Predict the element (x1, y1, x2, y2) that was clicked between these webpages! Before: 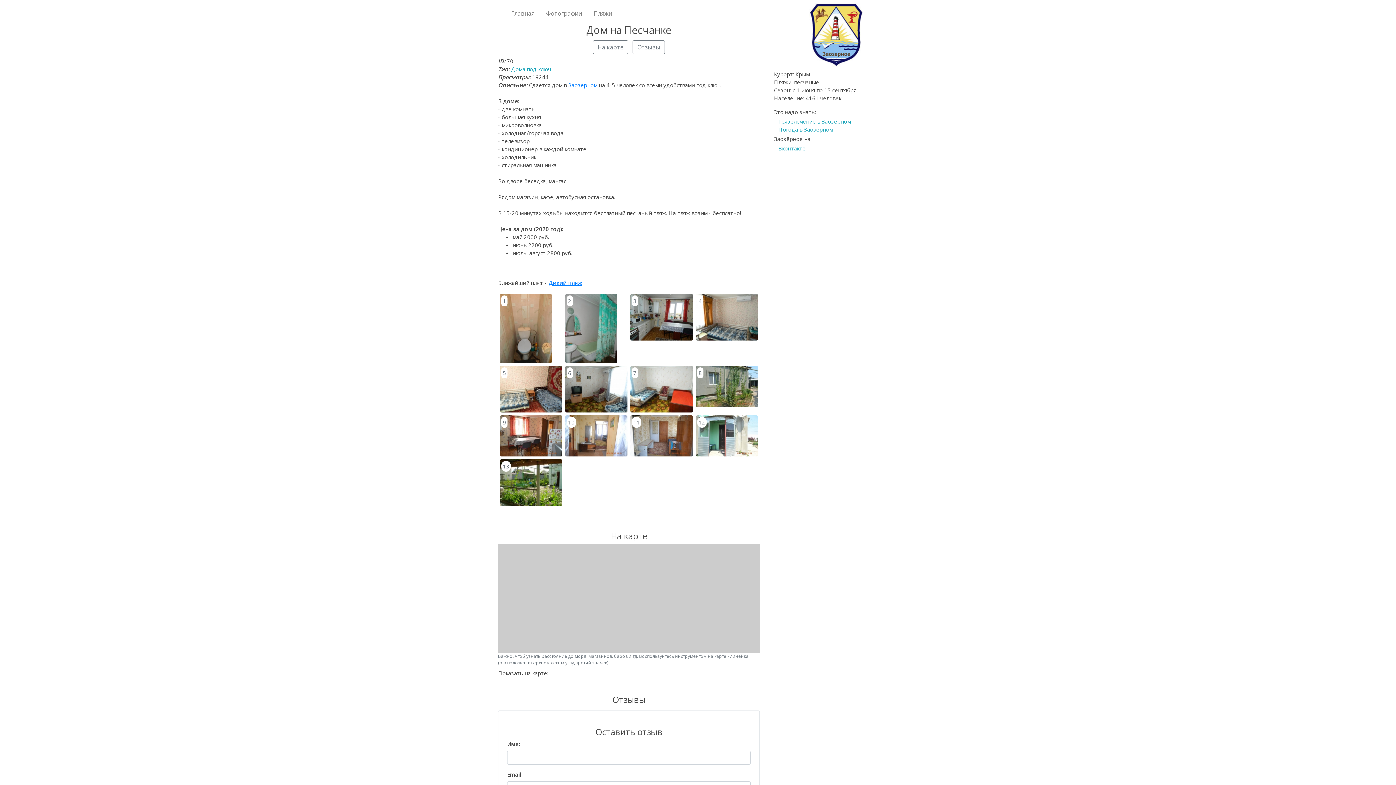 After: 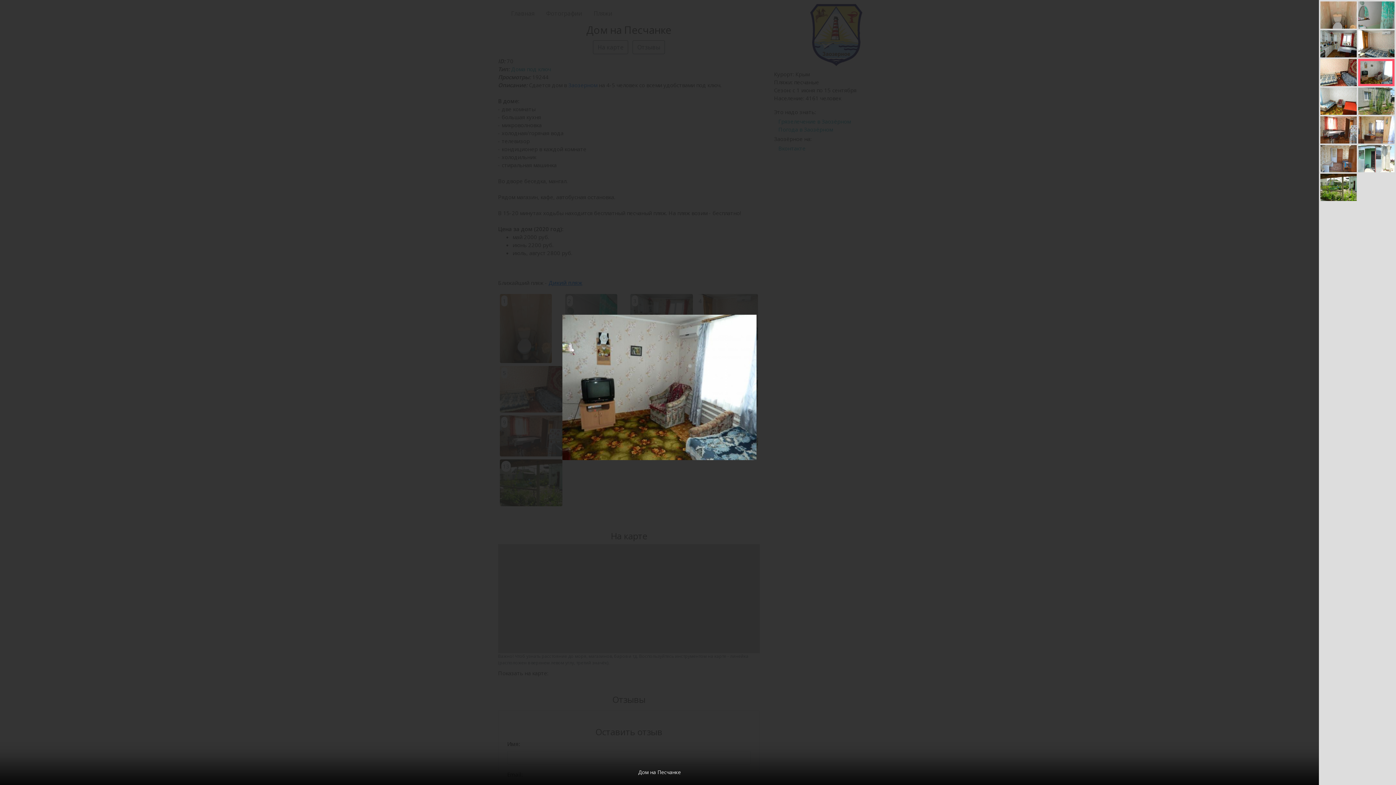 Action: label: 6 bbox: (565, 384, 627, 392)